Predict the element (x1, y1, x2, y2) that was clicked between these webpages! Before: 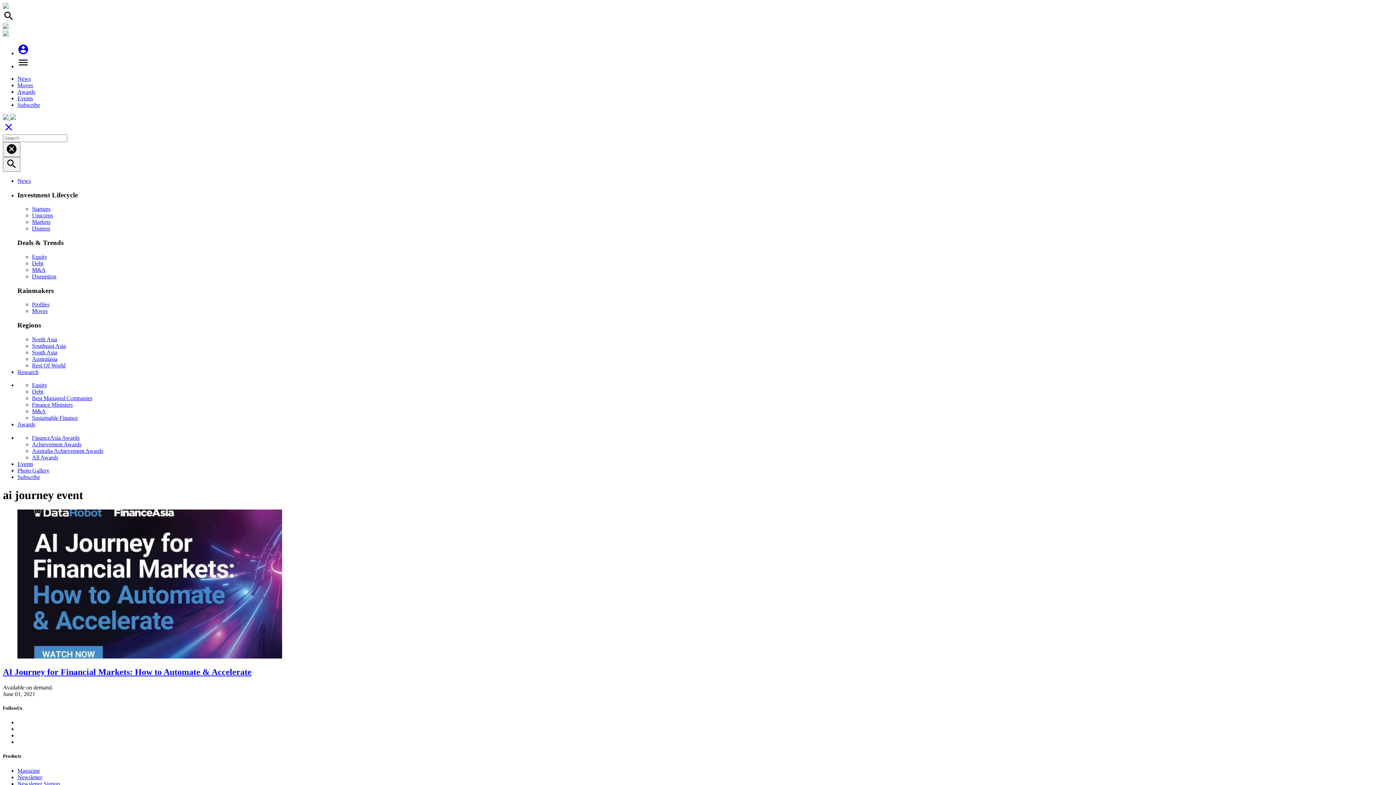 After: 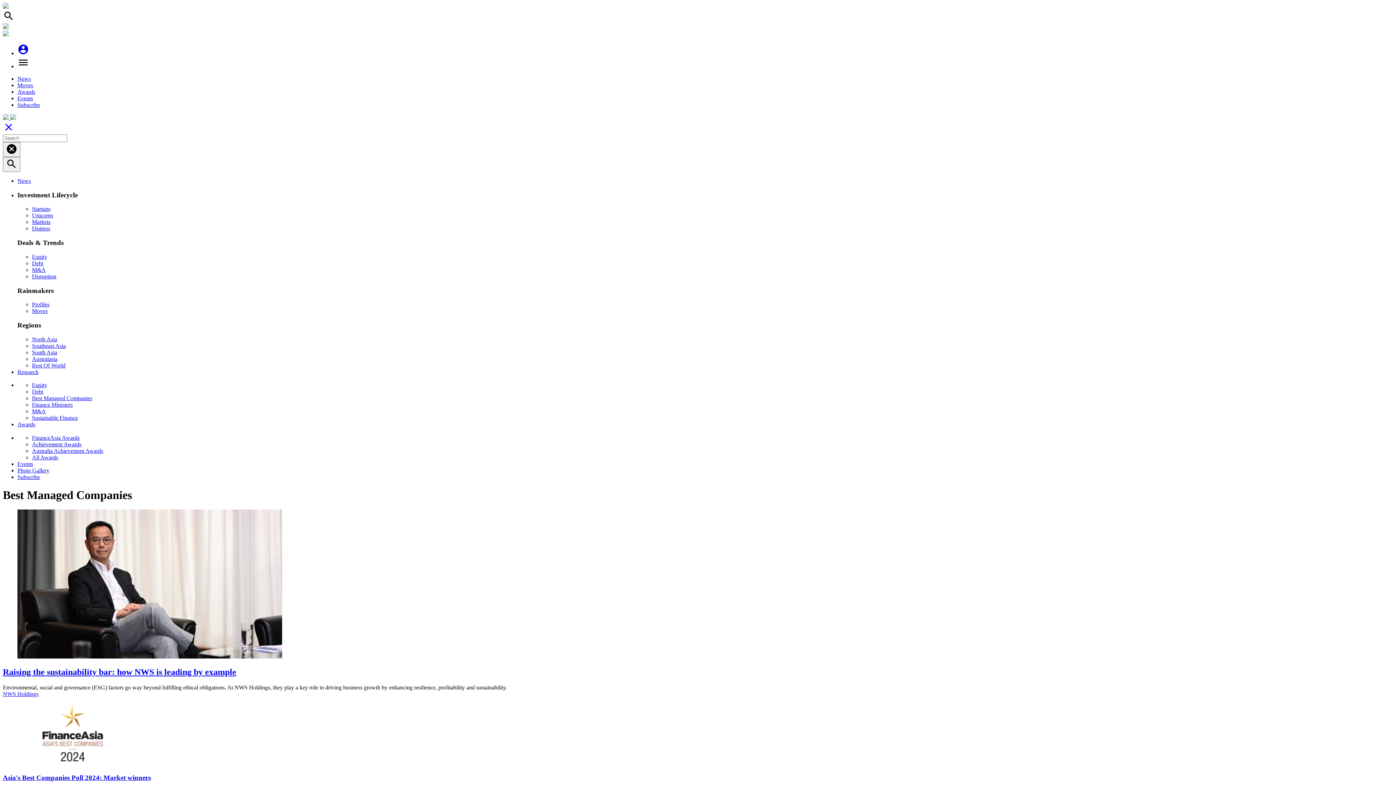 Action: bbox: (32, 395, 92, 401) label: Best Managed Companies